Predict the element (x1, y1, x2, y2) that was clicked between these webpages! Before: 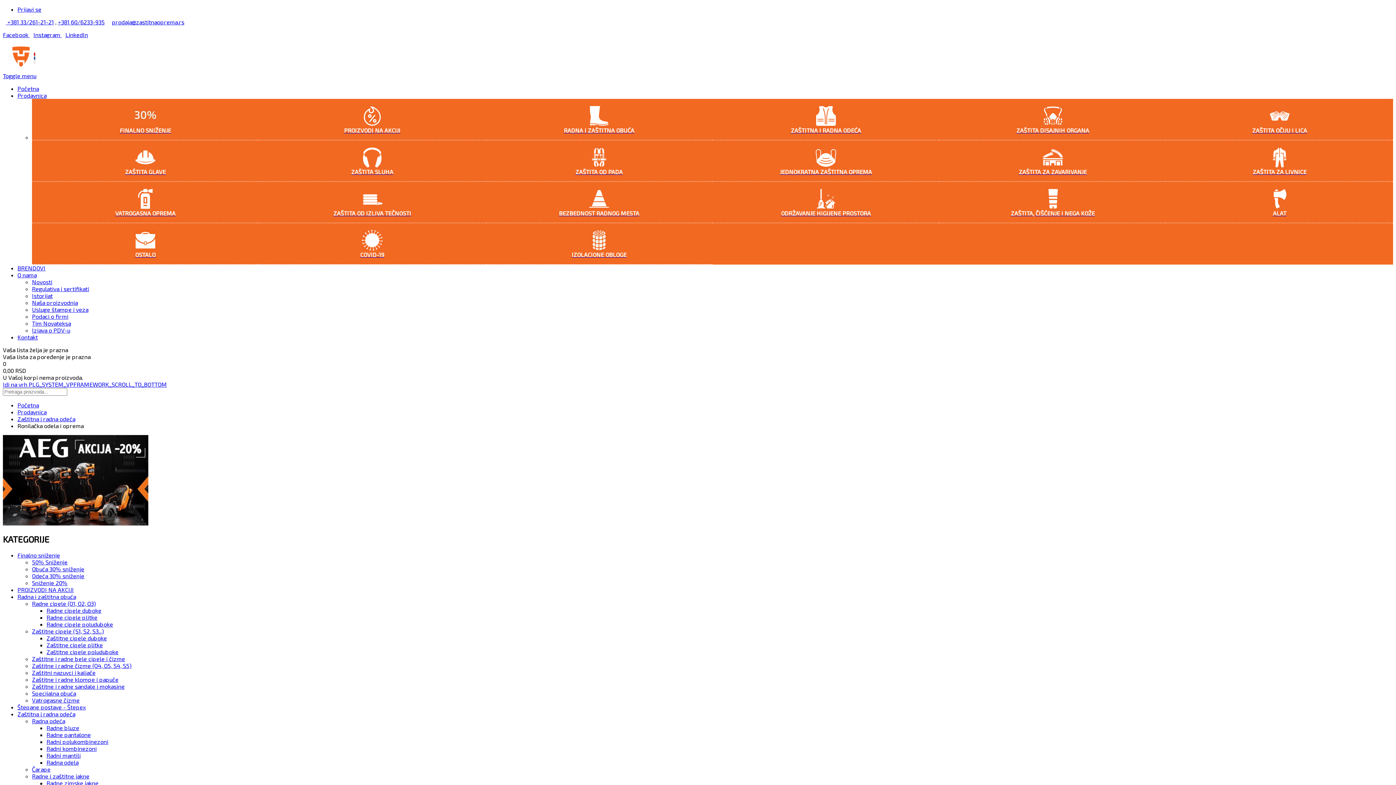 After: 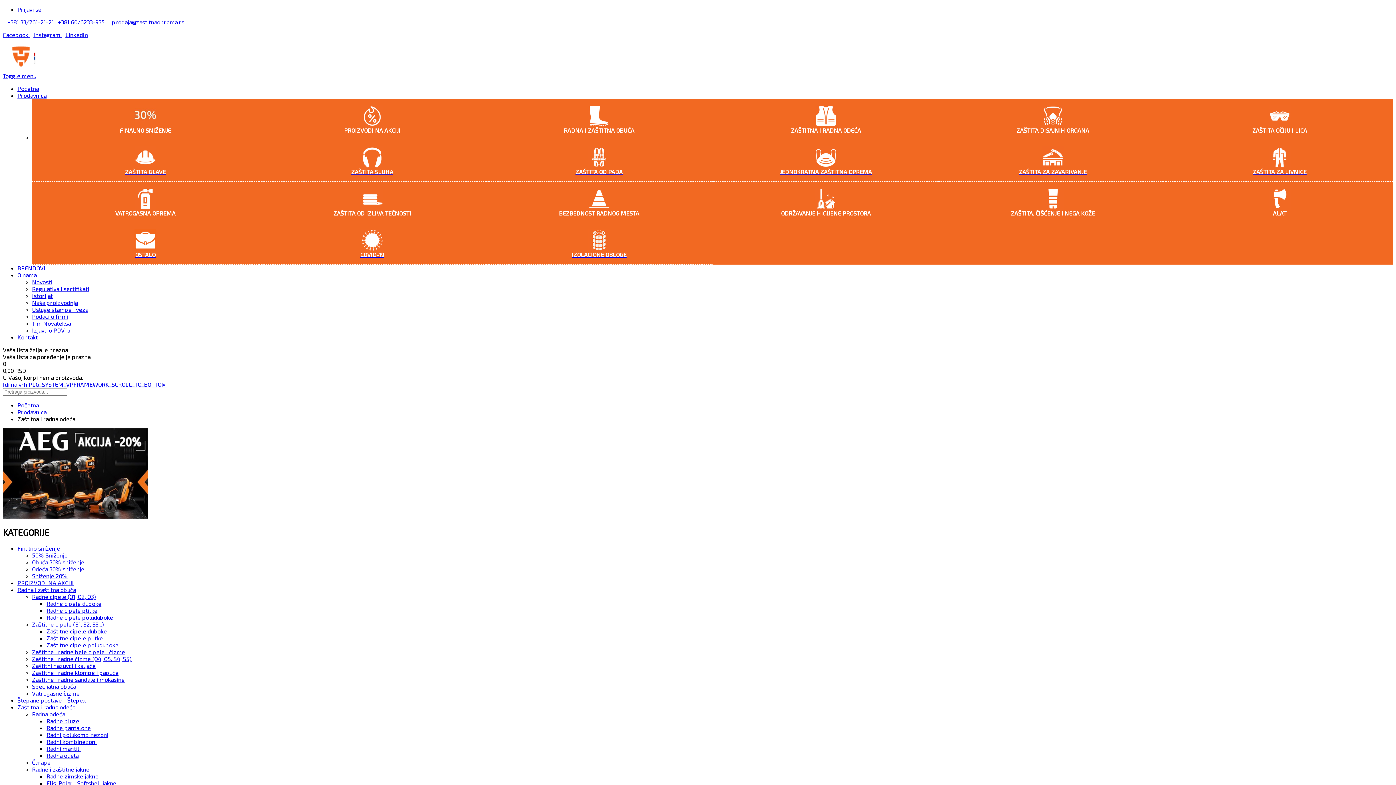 Action: bbox: (17, 710, 75, 717) label: Zaštitna i radna odeća